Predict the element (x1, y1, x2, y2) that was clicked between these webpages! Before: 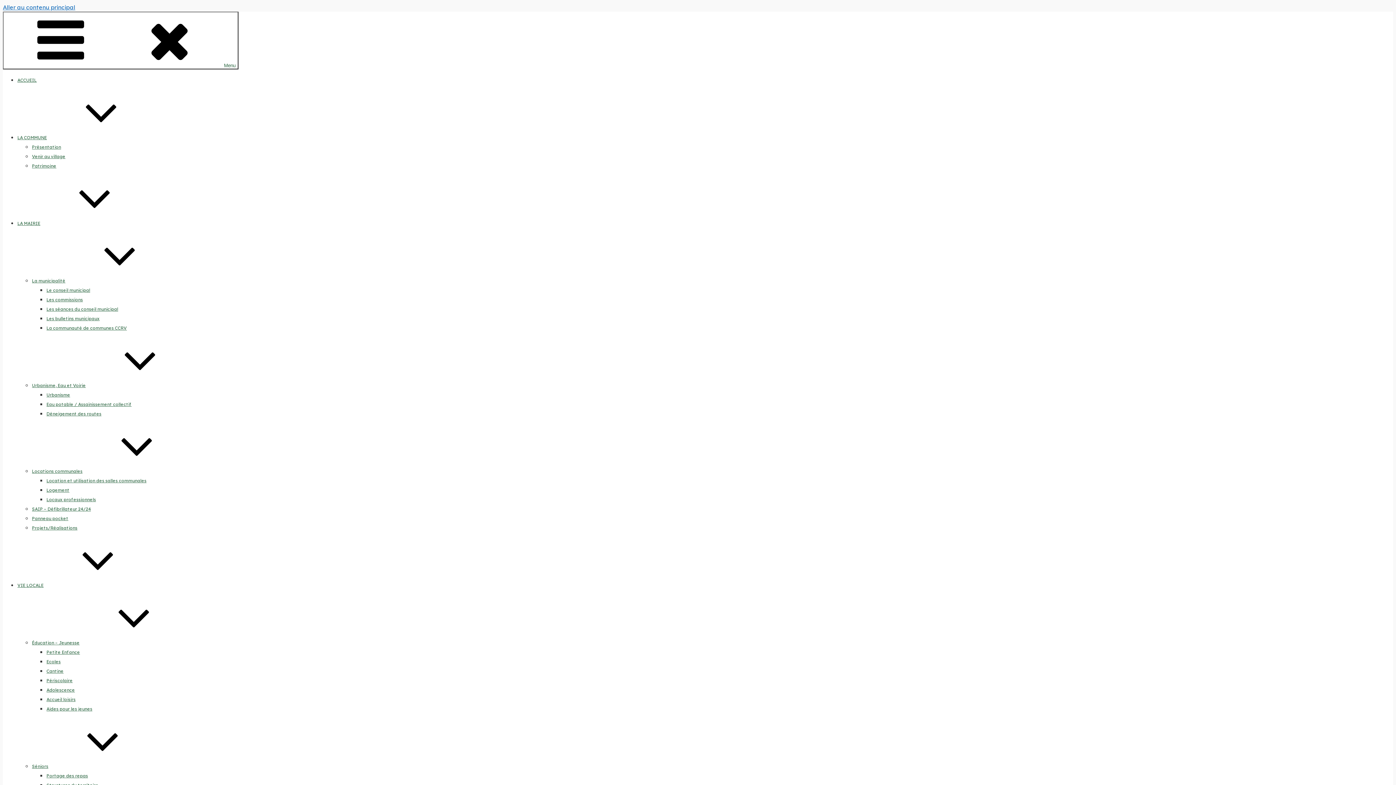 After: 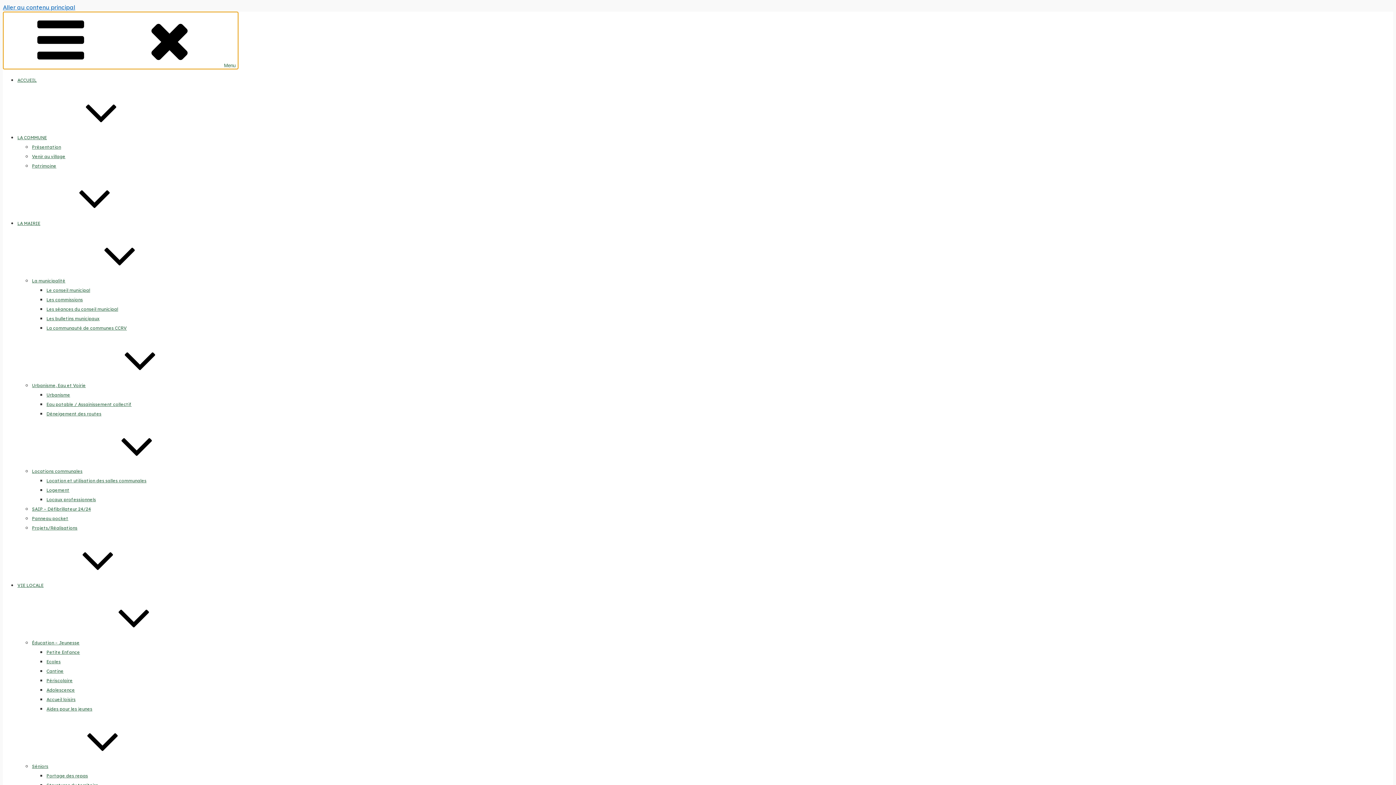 Action: bbox: (2, 11, 238, 69) label: Menu